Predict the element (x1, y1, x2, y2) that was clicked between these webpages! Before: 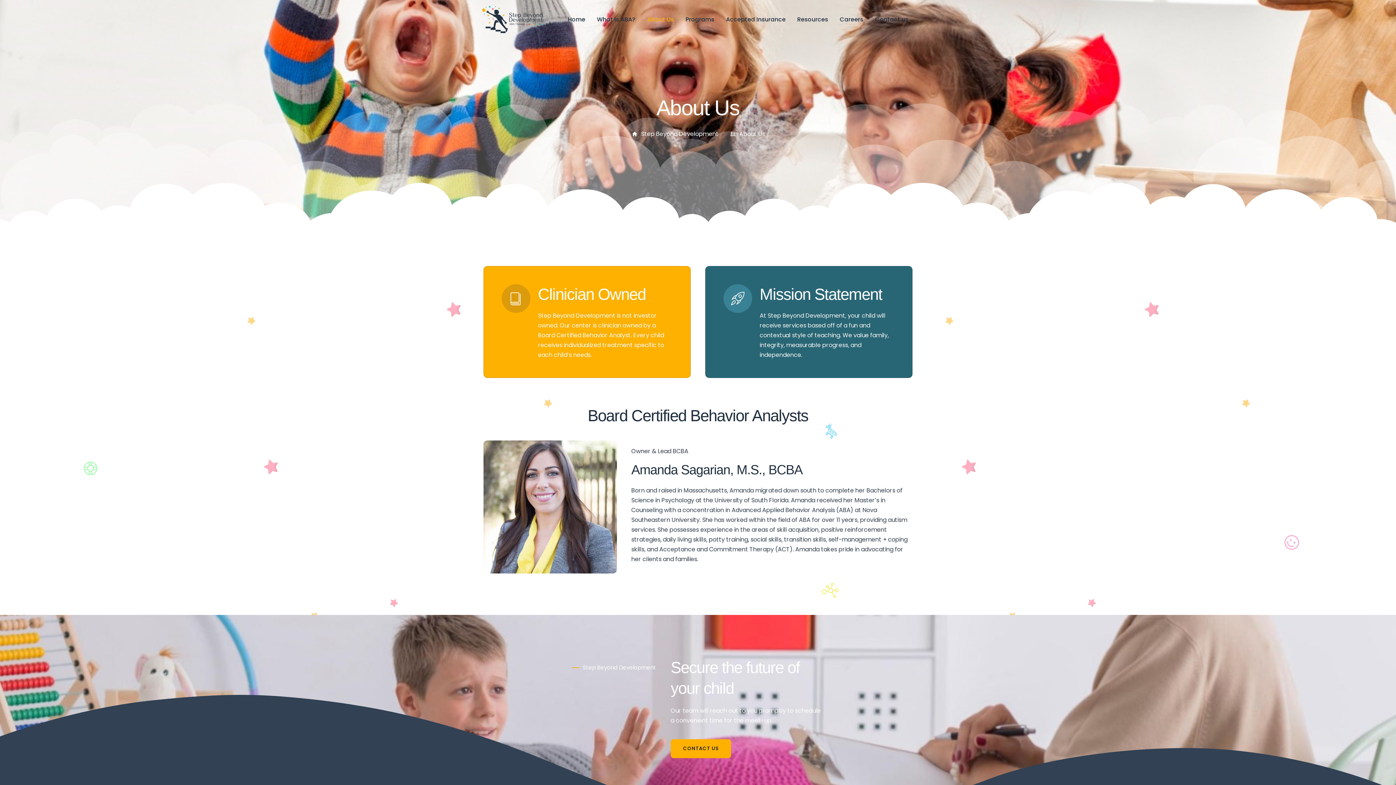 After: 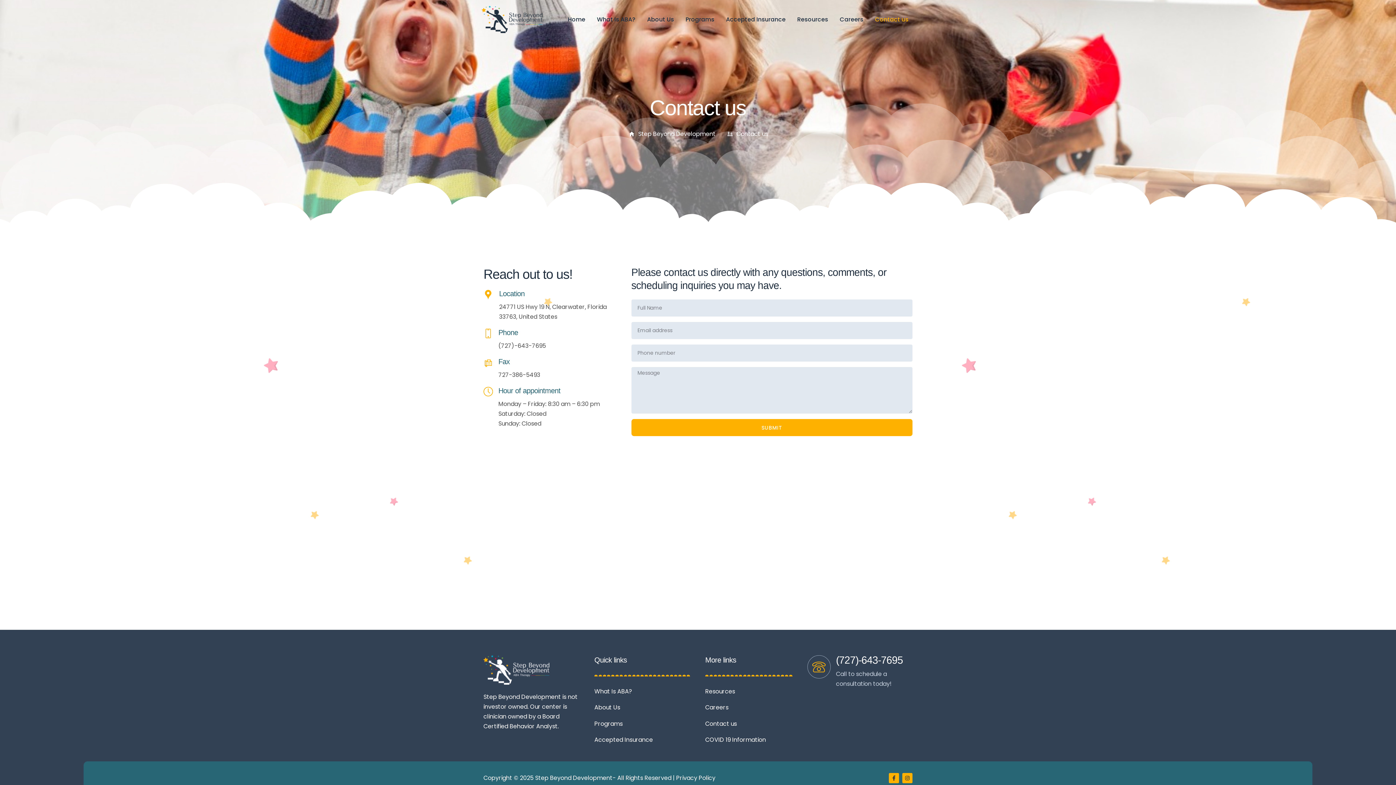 Action: label: Contact us bbox: (869, 13, 914, 25)